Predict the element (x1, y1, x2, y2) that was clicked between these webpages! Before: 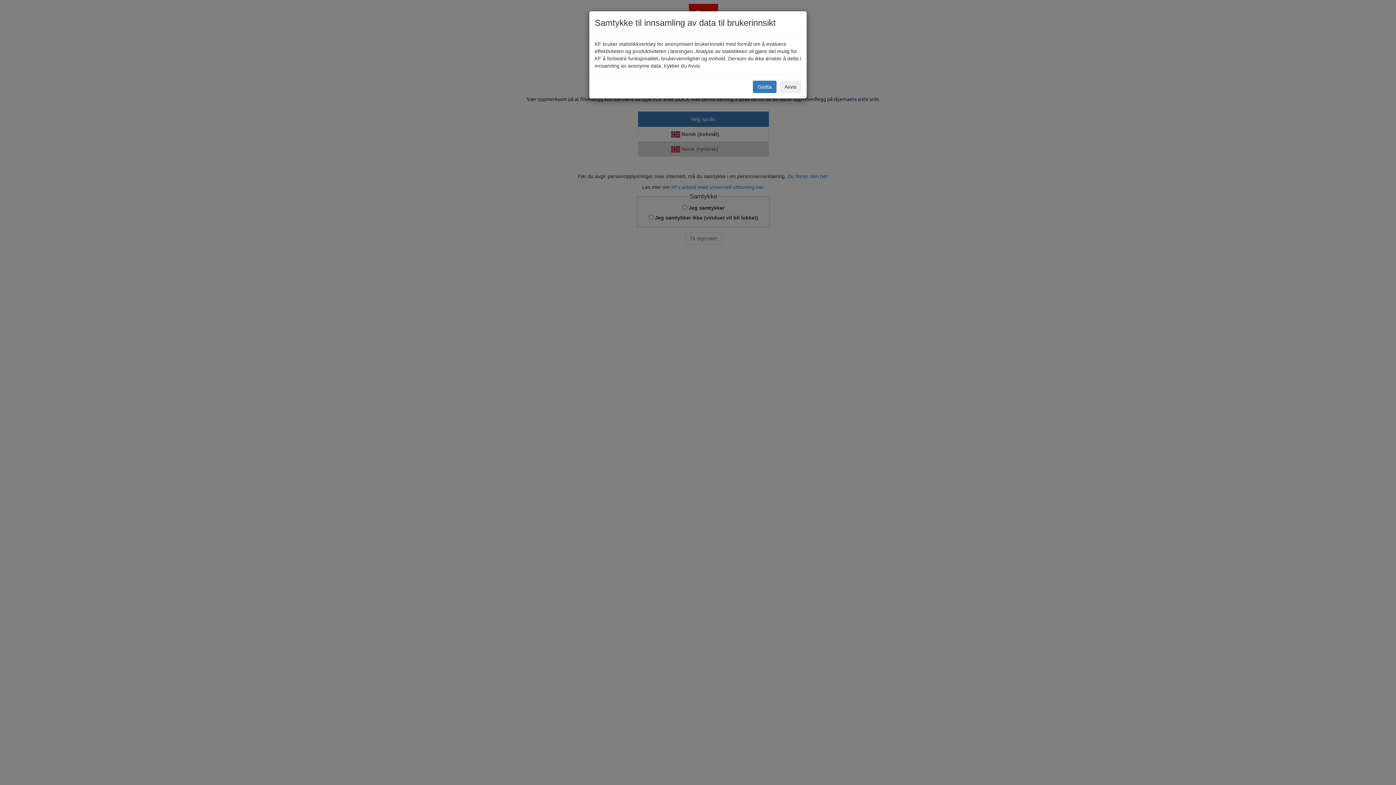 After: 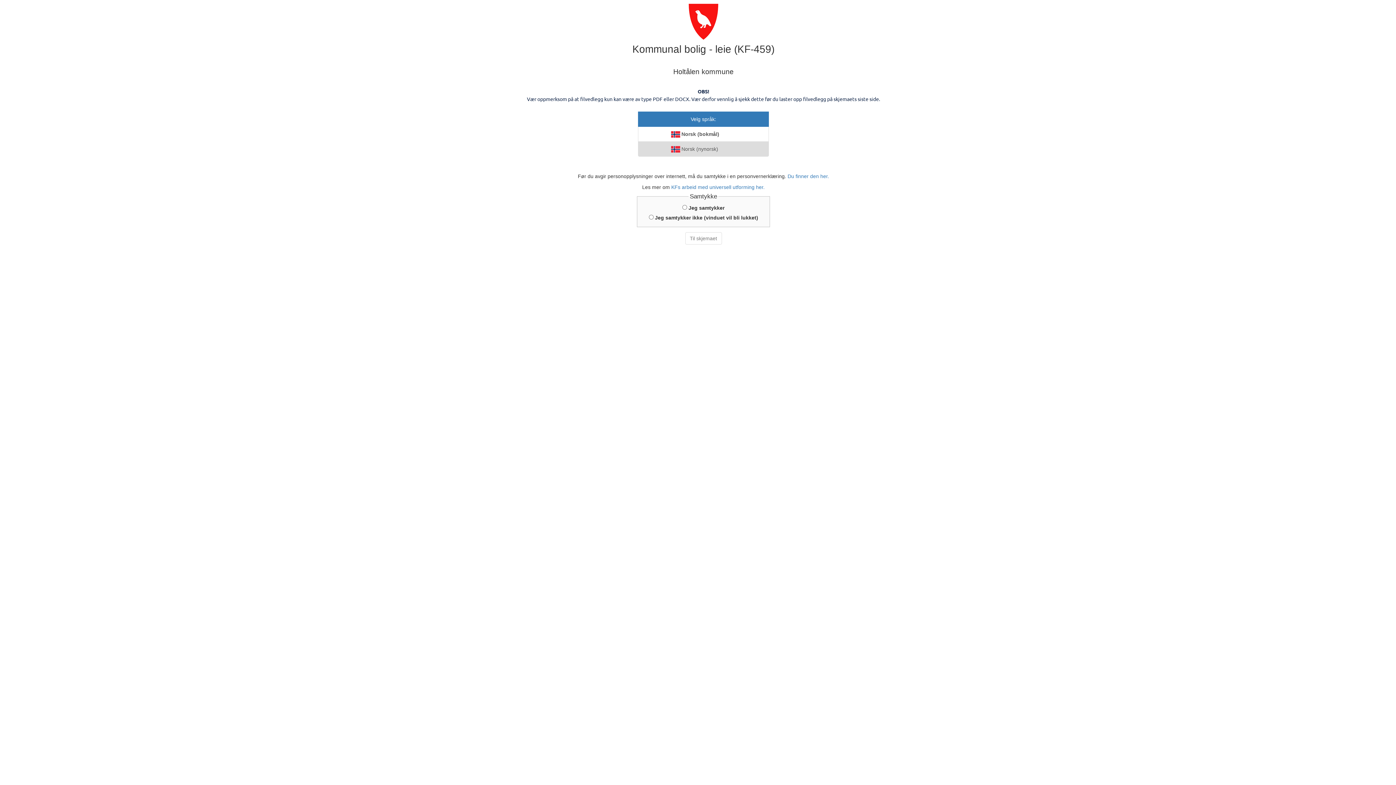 Action: label: Godta bbox: (753, 80, 776, 93)